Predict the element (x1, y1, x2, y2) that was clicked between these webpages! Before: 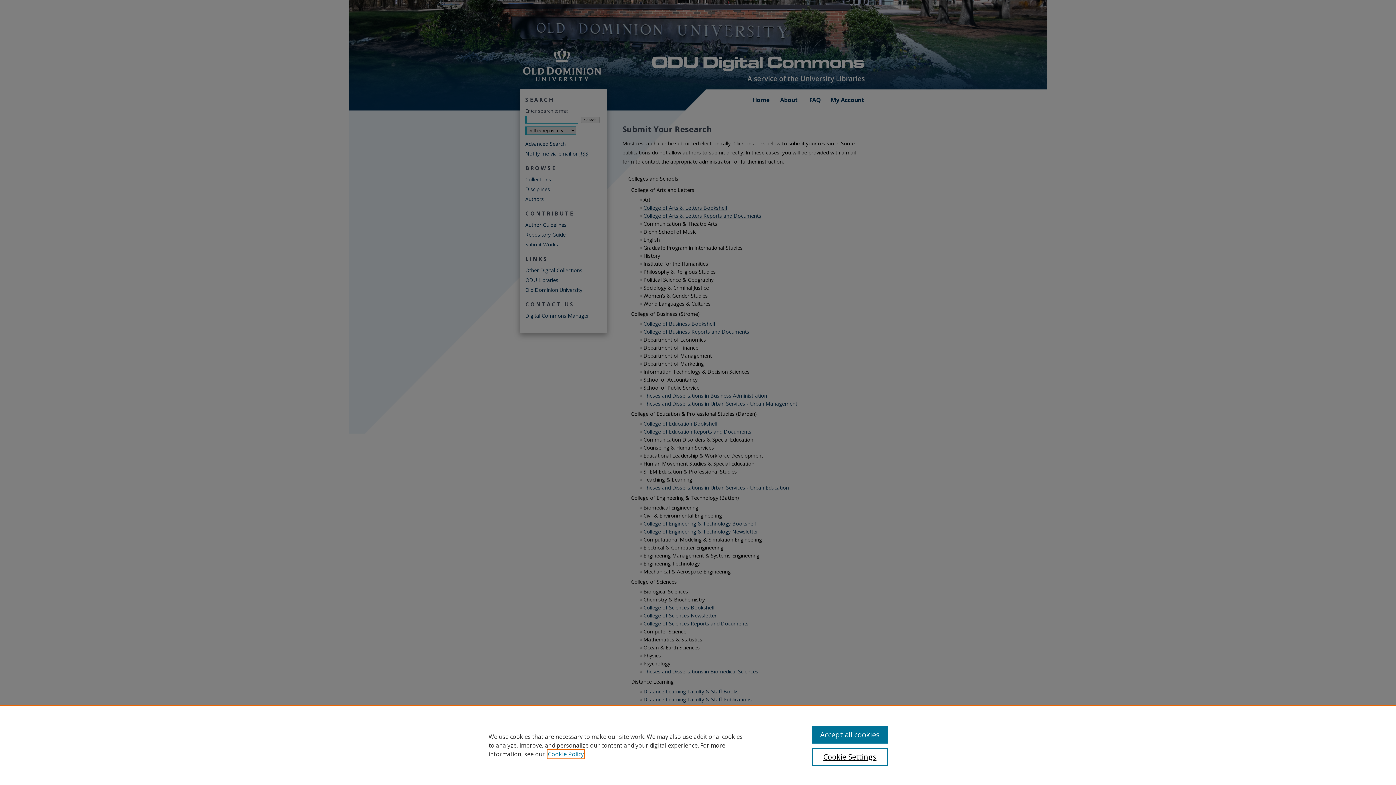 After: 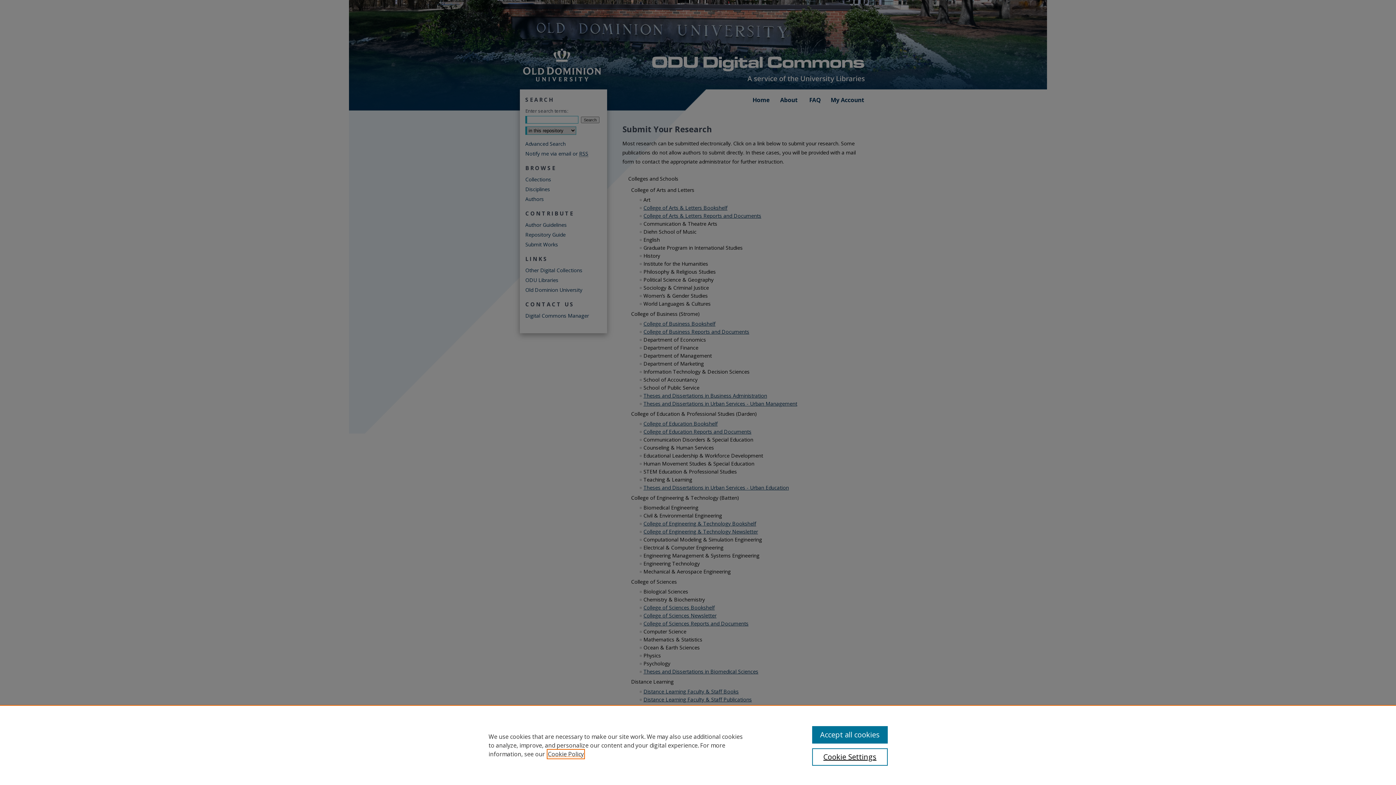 Action: label: , opens in a new tab bbox: (548, 750, 584, 758)